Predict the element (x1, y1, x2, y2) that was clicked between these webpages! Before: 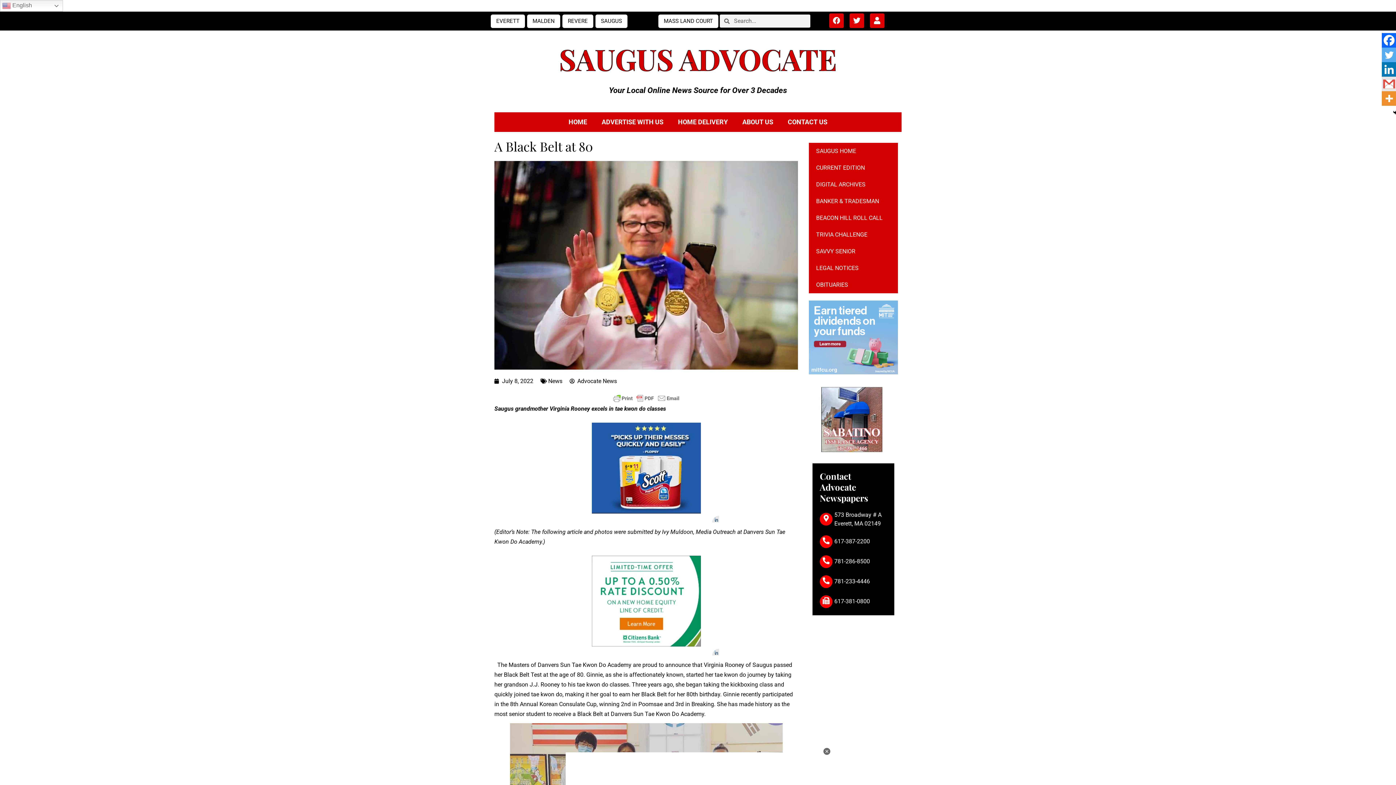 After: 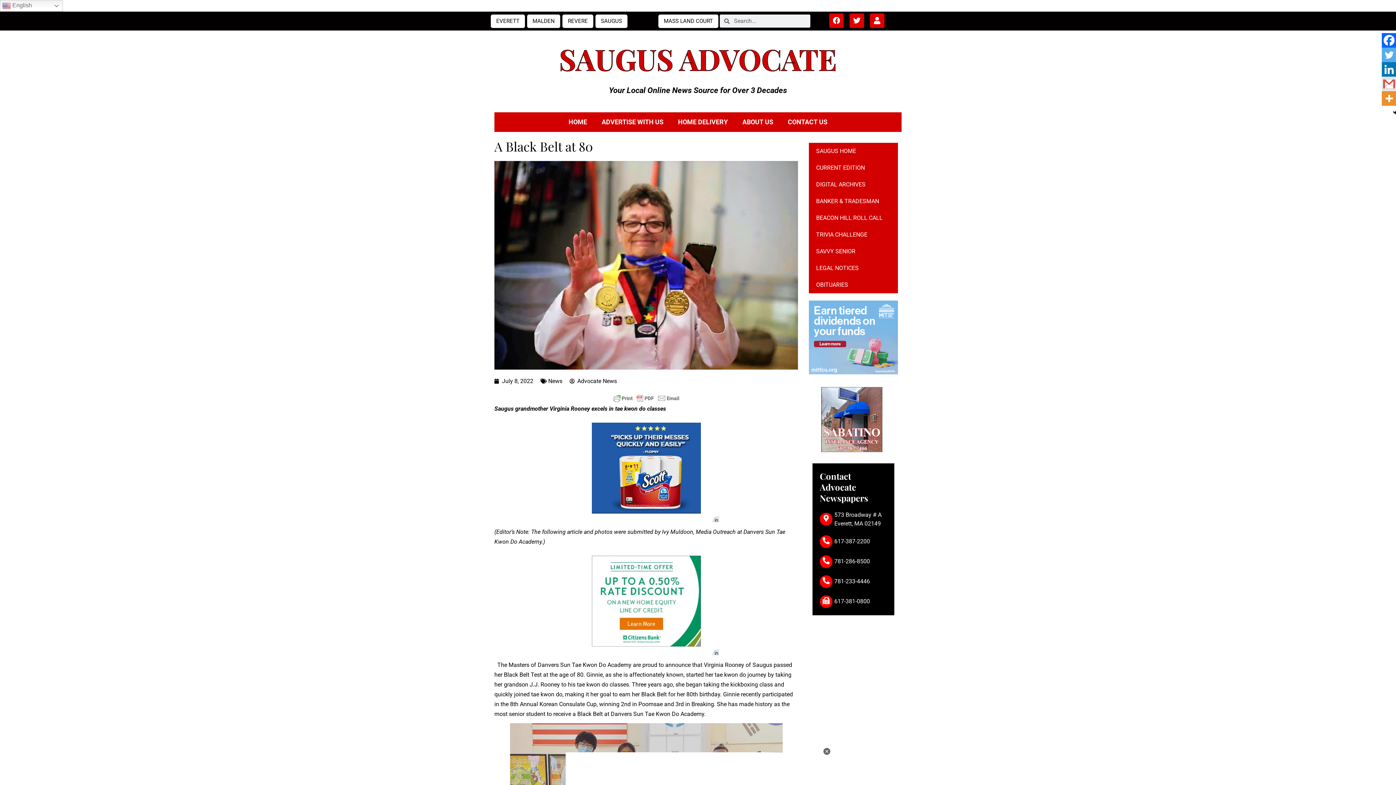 Action: bbox: (809, 381, 898, 456)